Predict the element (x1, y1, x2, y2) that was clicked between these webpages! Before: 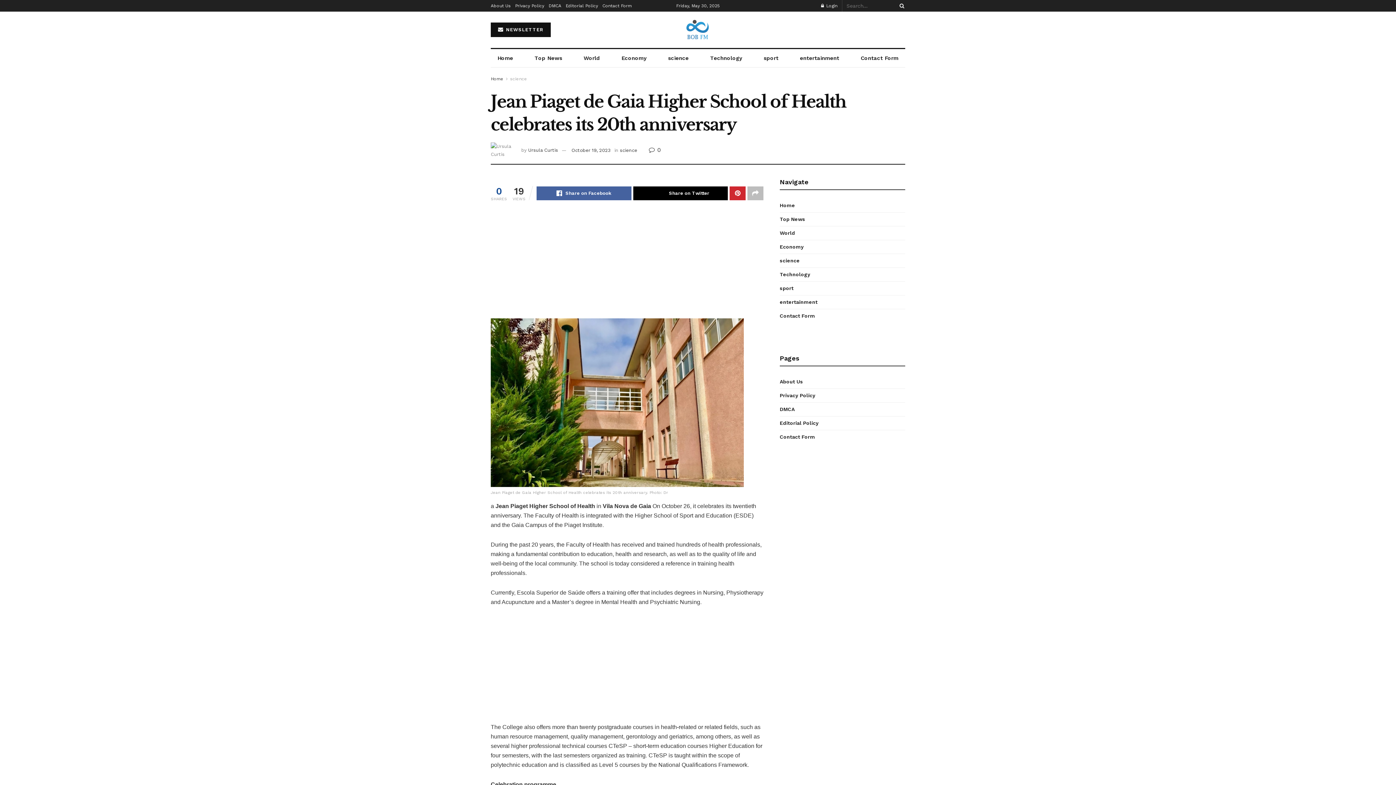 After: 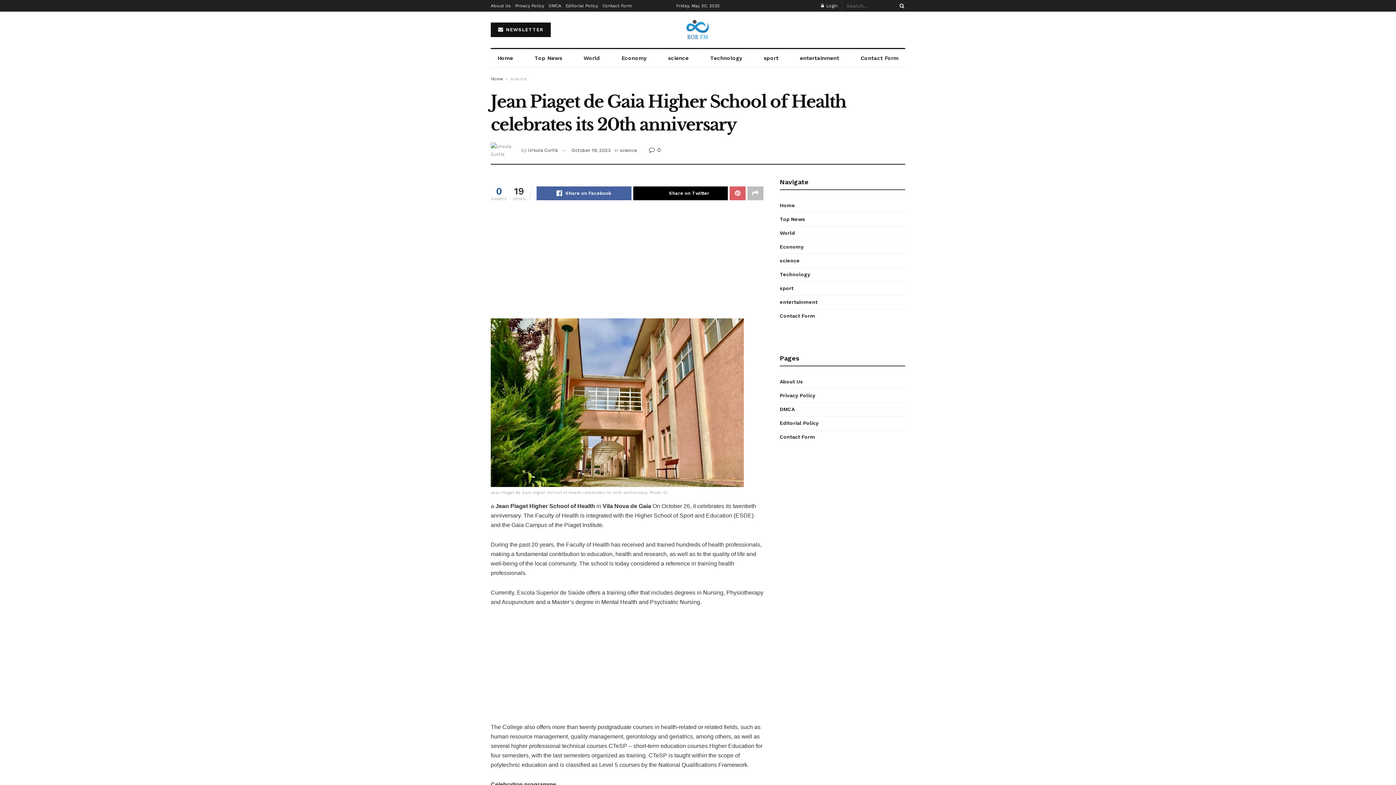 Action: bbox: (729, 186, 745, 200)